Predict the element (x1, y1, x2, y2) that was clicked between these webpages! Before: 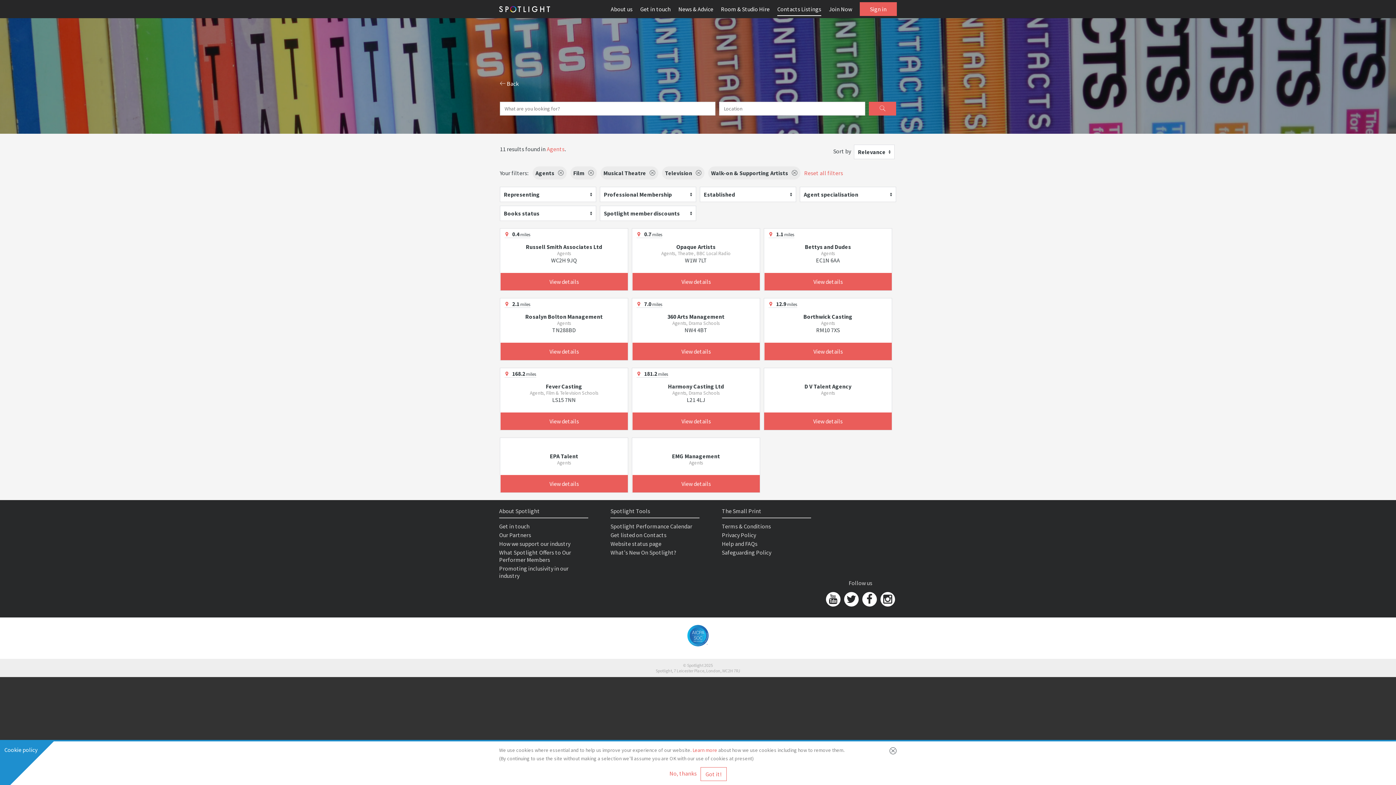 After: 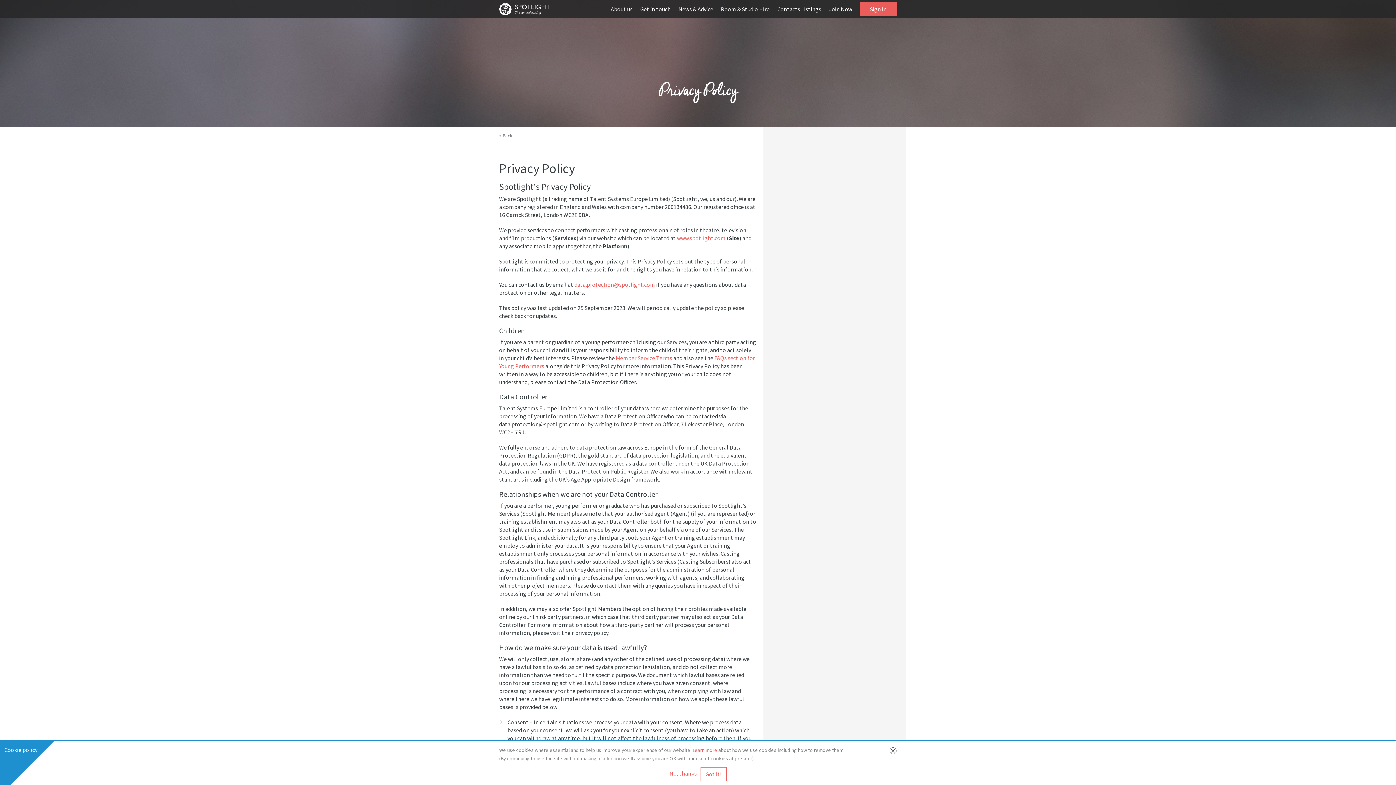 Action: bbox: (722, 531, 756, 538) label: Privacy Policy